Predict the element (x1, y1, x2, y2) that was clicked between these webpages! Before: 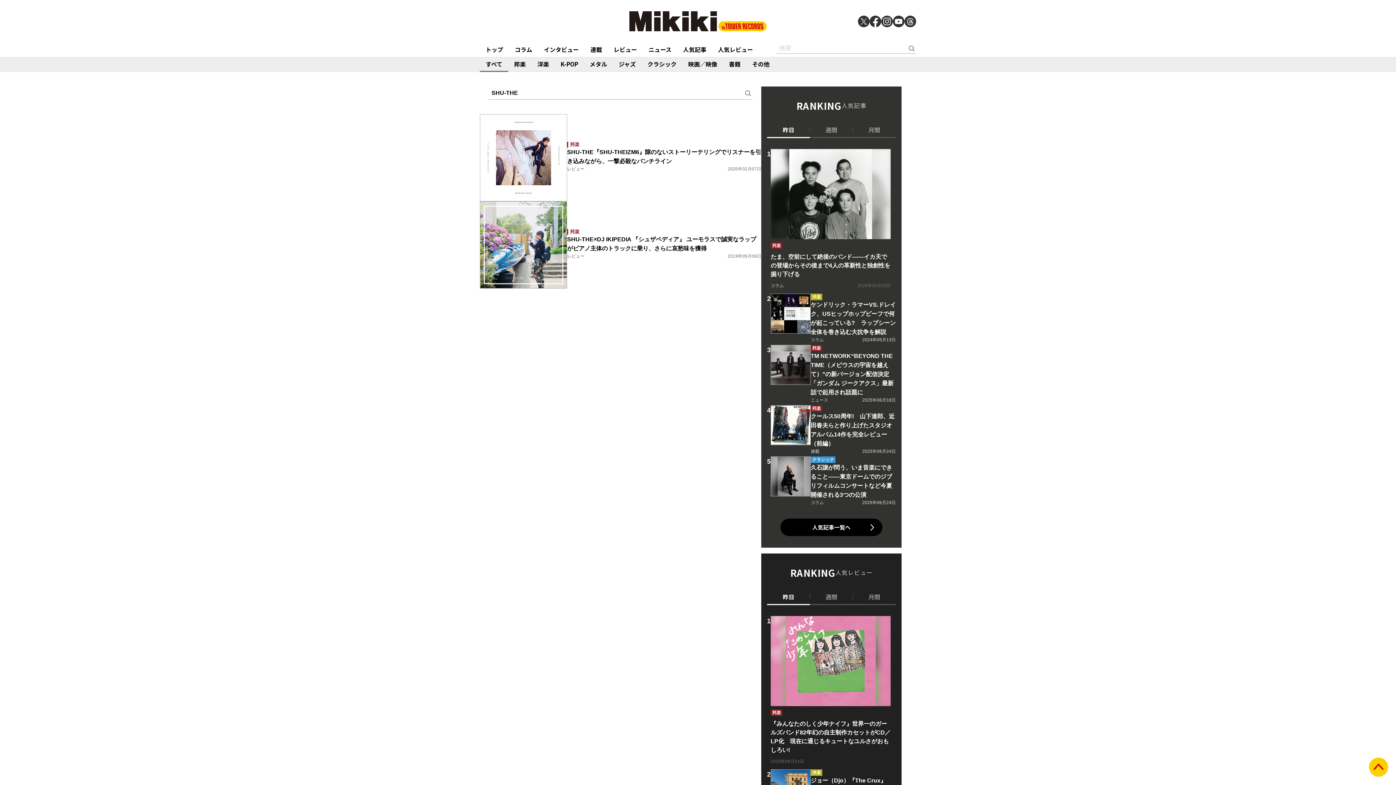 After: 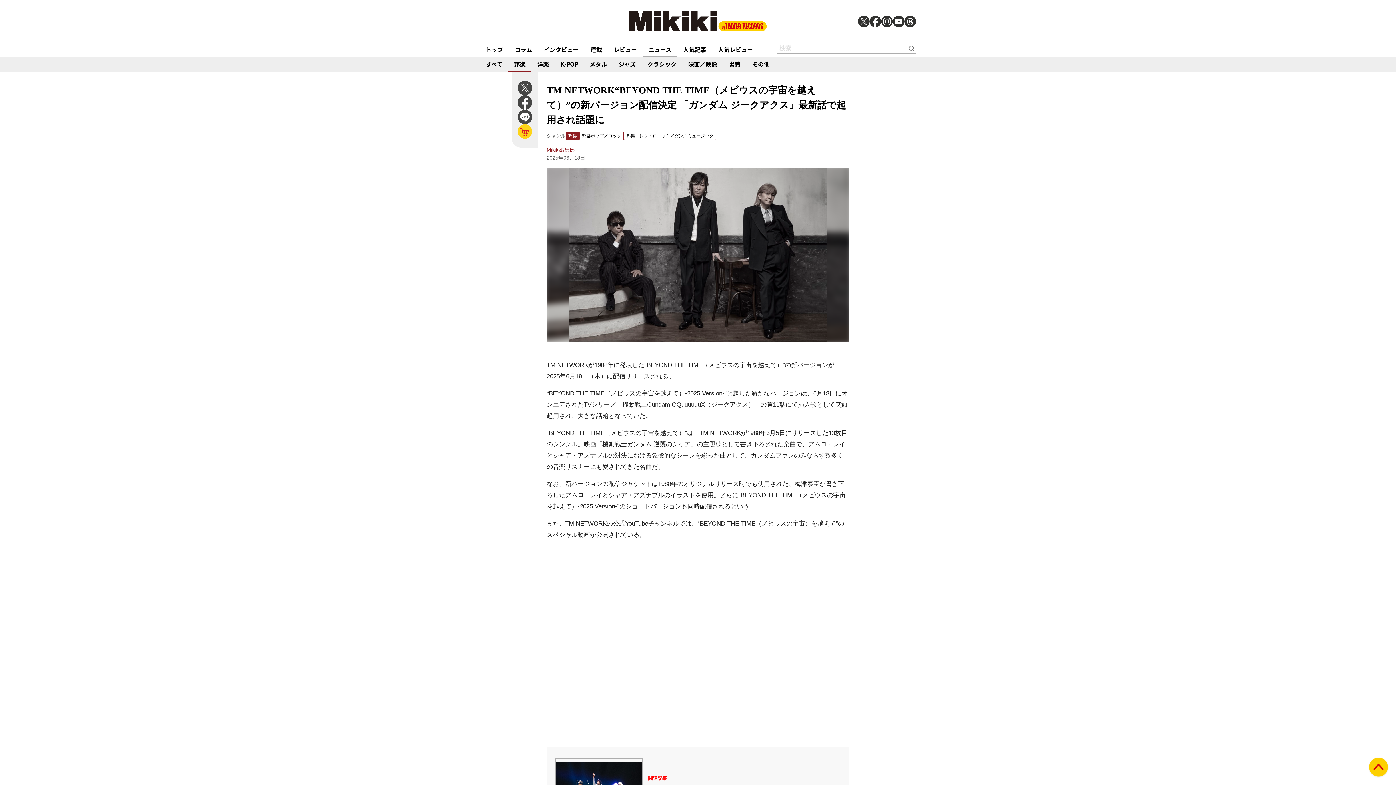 Action: bbox: (767, 345, 896, 405) label: 邦楽
TM NETWORK“BEYOND THE TIME（メビウスの宇宙を越えて）”の新バージョン配信決定 「ガンダム ジークアクス」最新話で起用され話題に
ニュース
2025年06月18日